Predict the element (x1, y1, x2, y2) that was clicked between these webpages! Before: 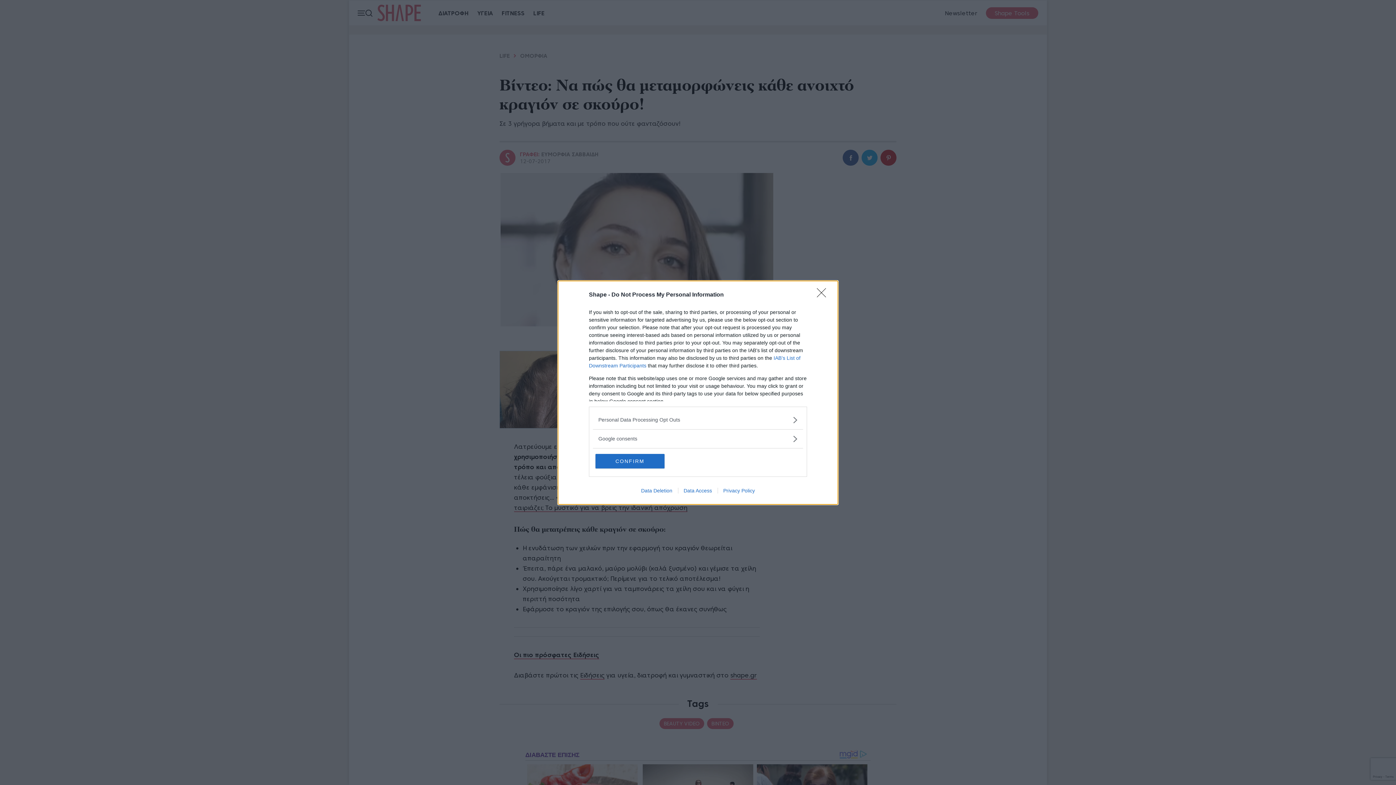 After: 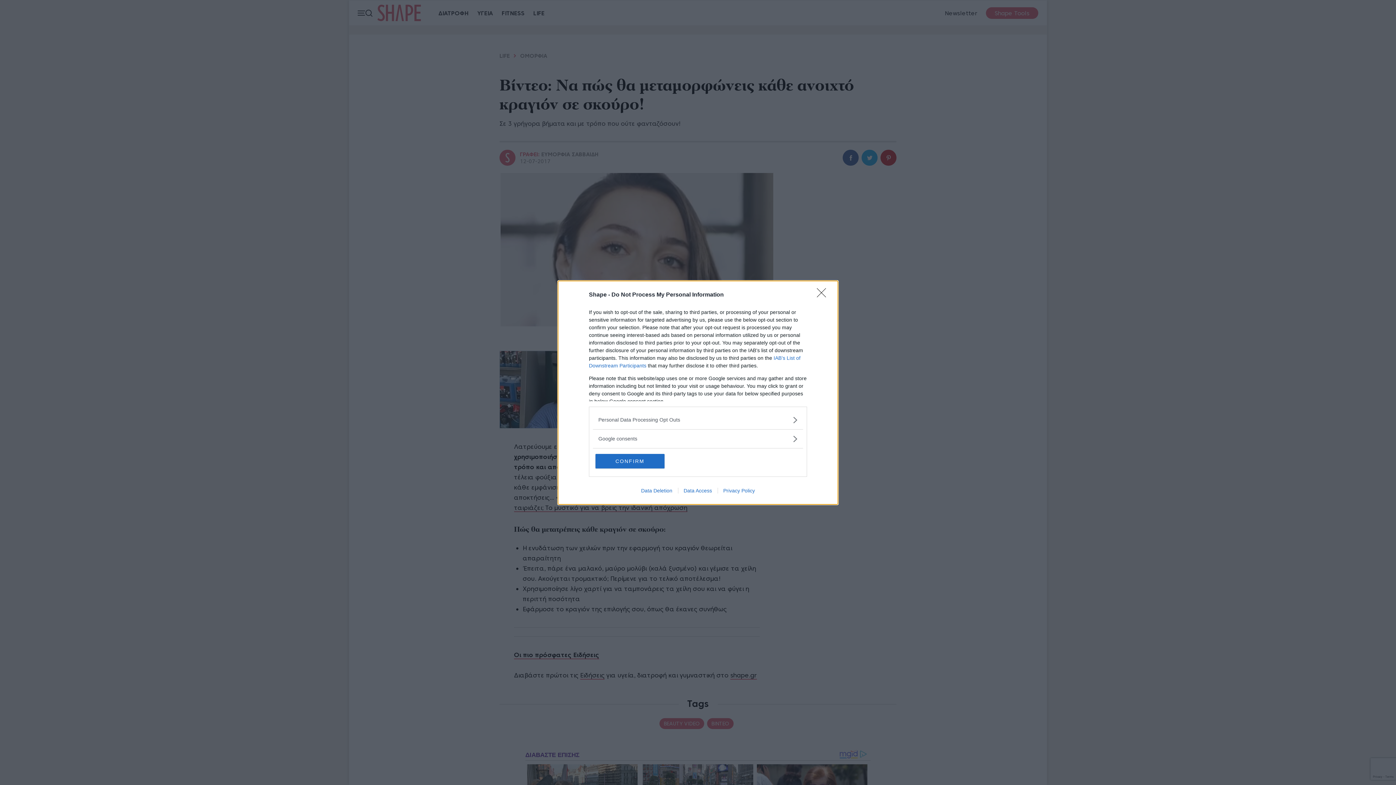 Action: bbox: (635, 487, 678, 493) label: Data Deletion